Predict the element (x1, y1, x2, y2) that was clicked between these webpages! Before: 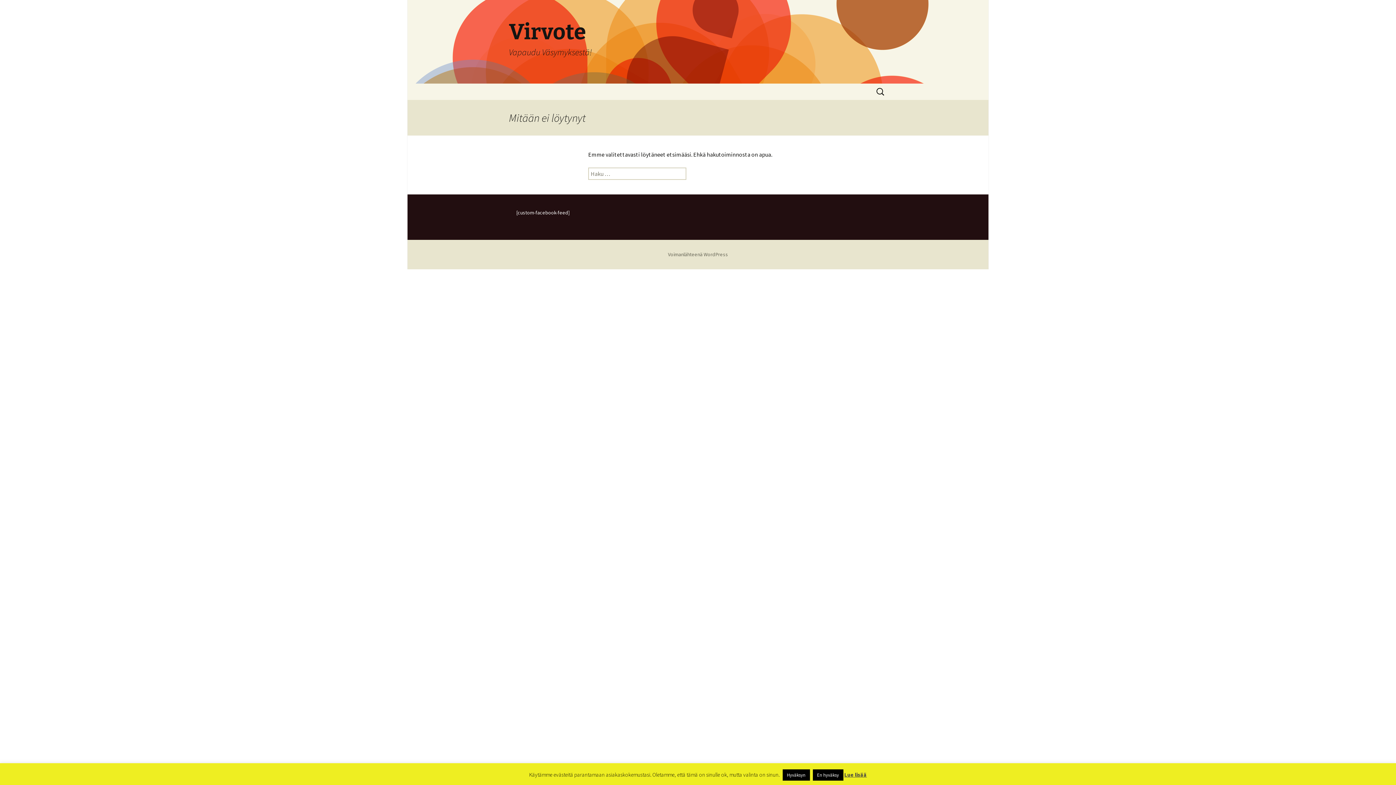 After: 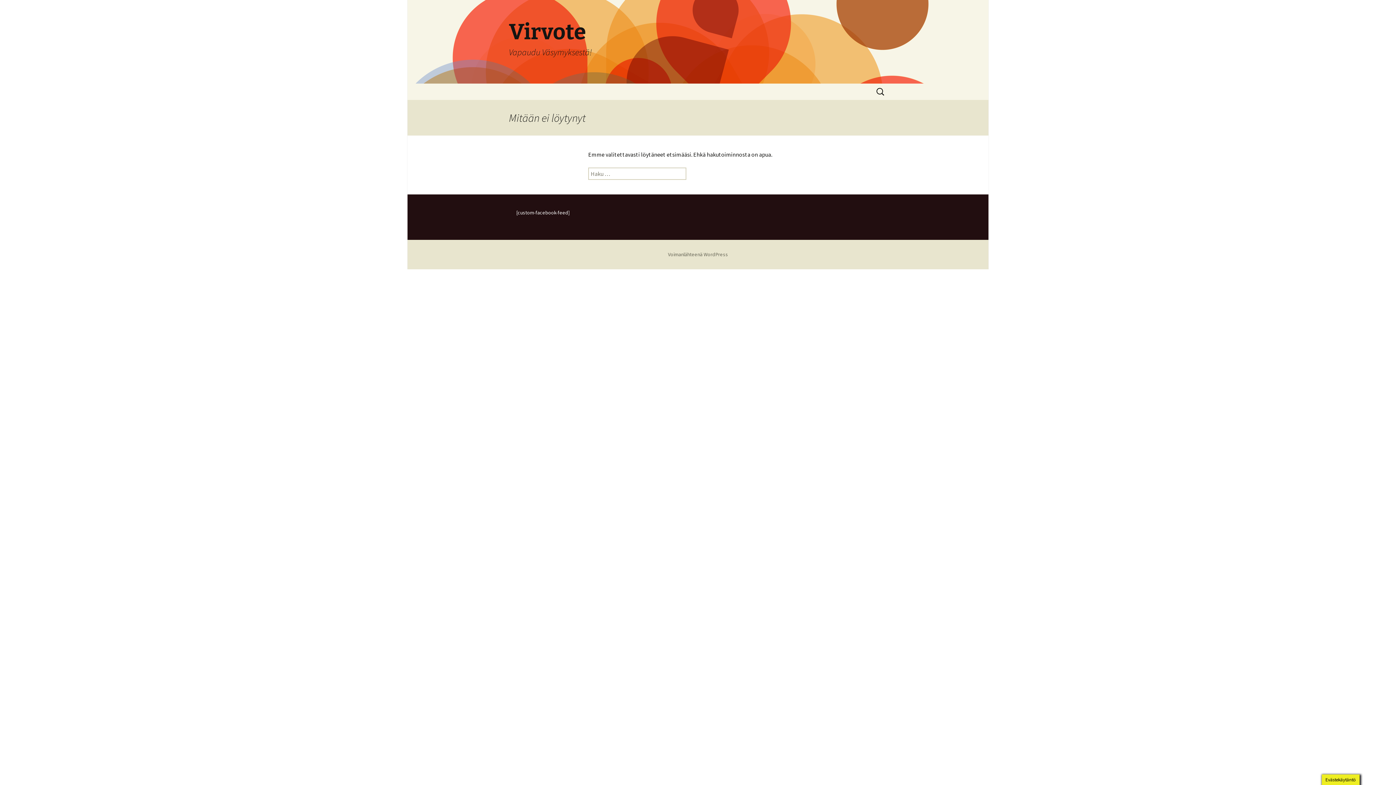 Action: bbox: (812, 769, 843, 781) label: En hyväksy